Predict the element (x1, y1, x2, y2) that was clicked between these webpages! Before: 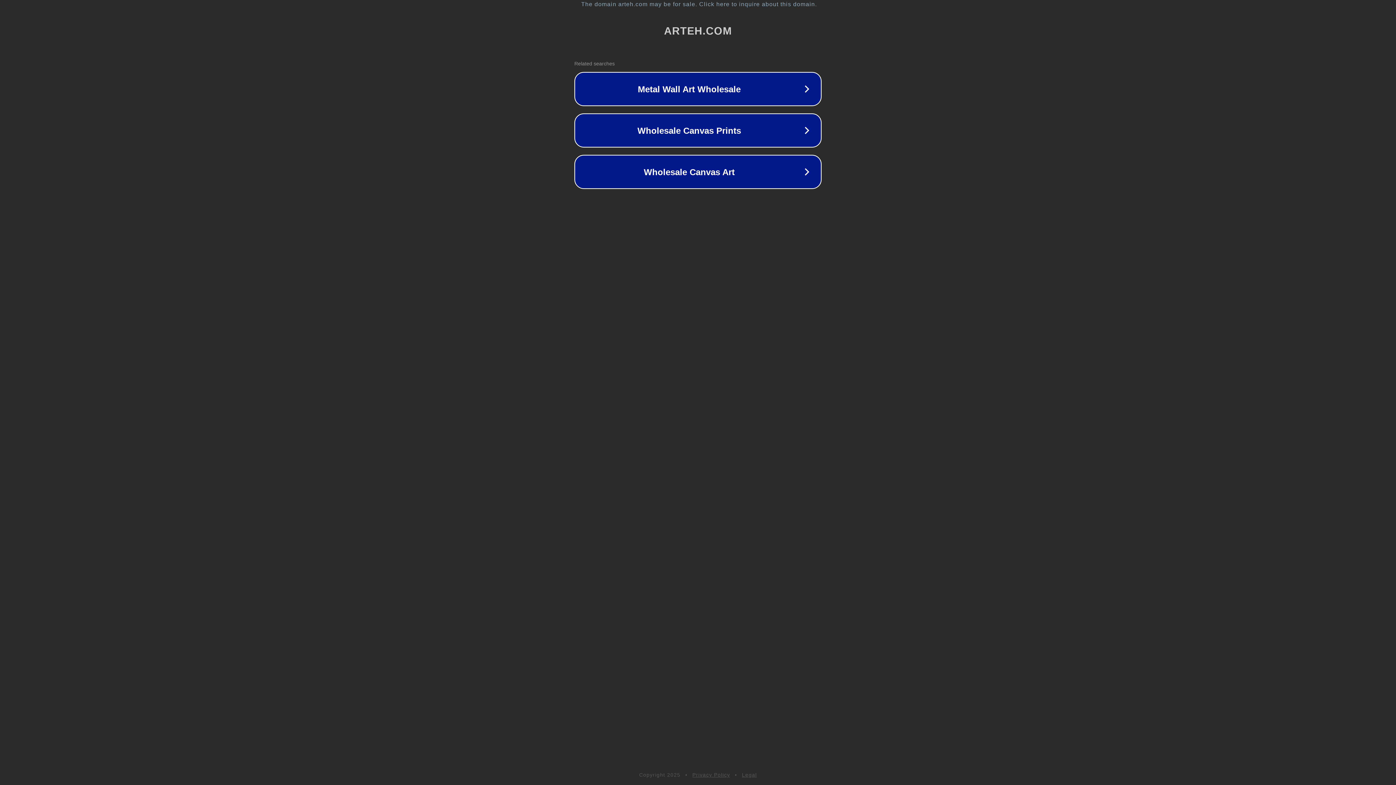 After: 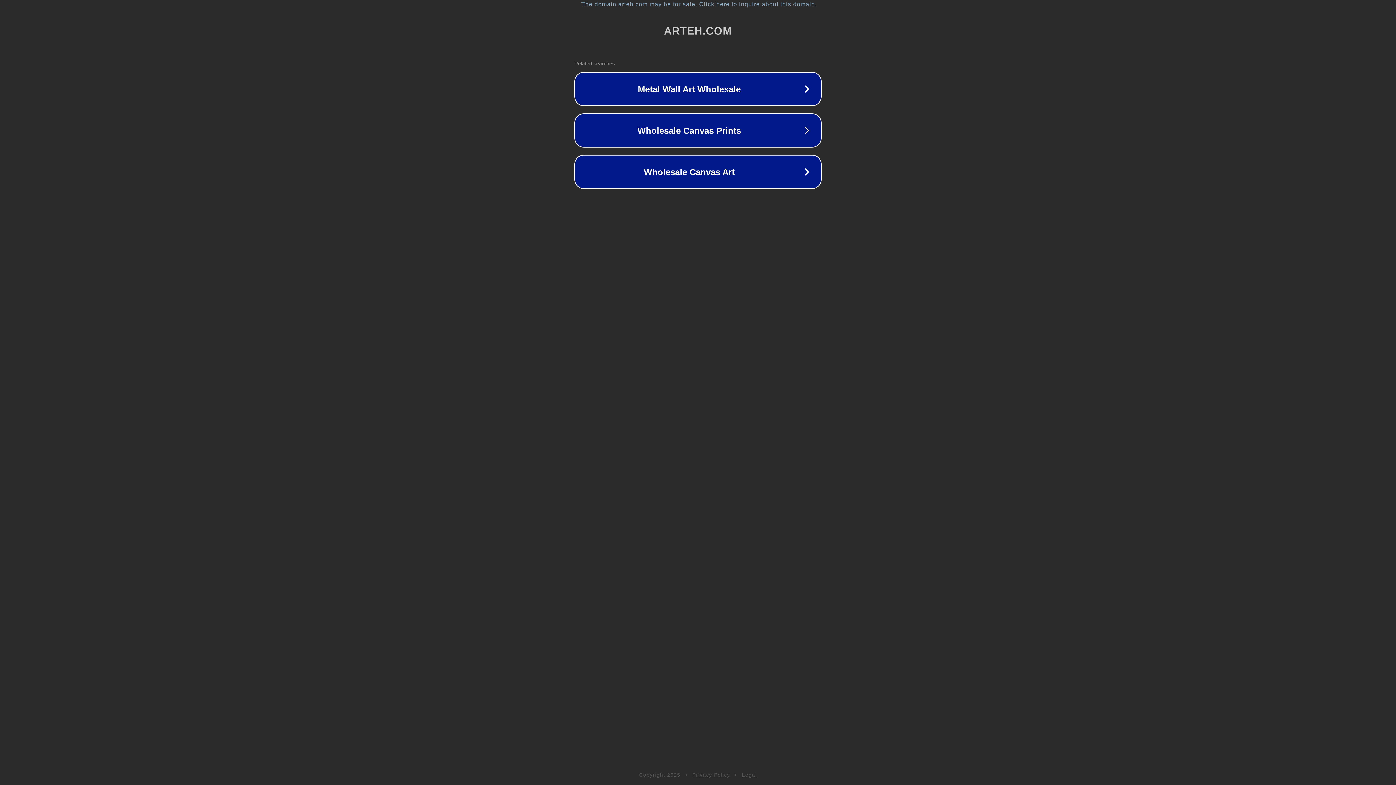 Action: label: Legal bbox: (742, 772, 757, 778)